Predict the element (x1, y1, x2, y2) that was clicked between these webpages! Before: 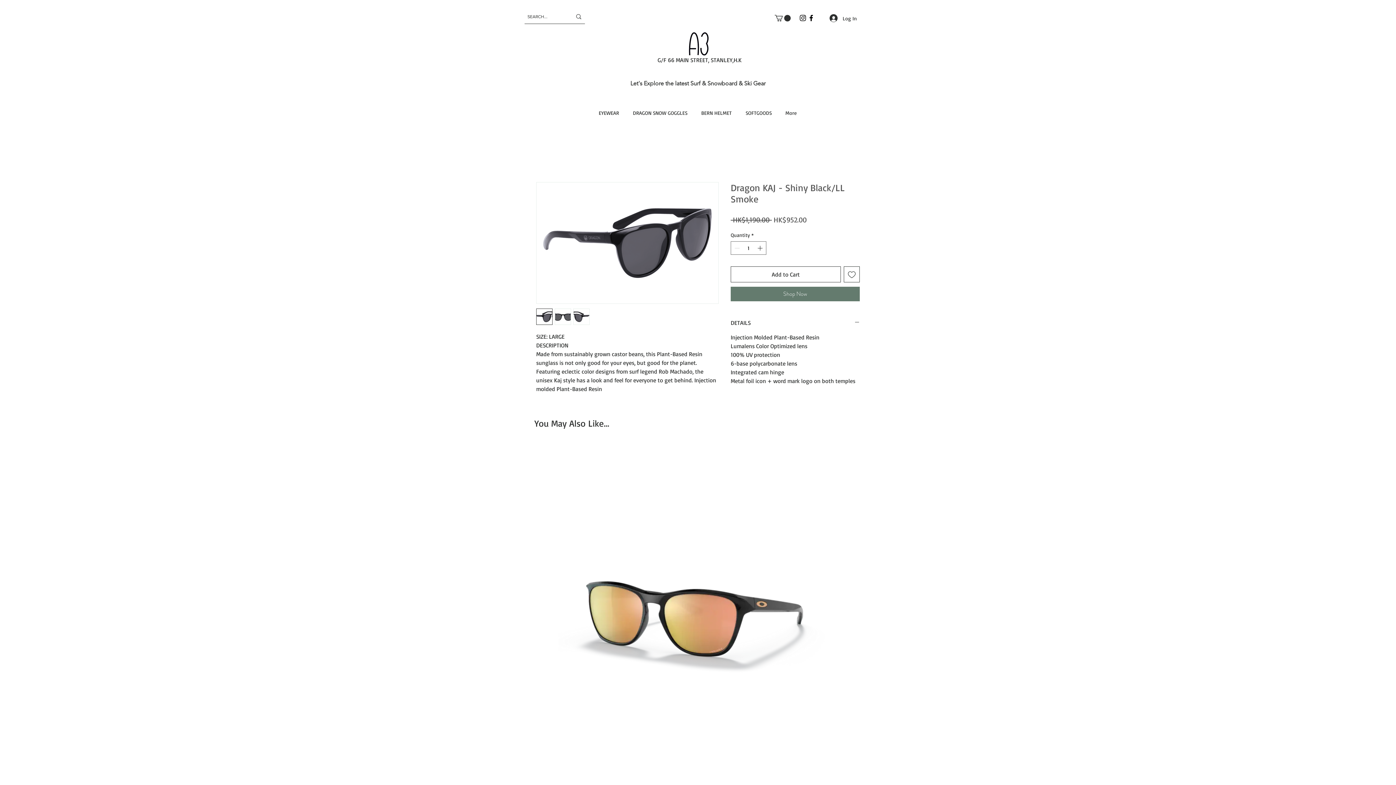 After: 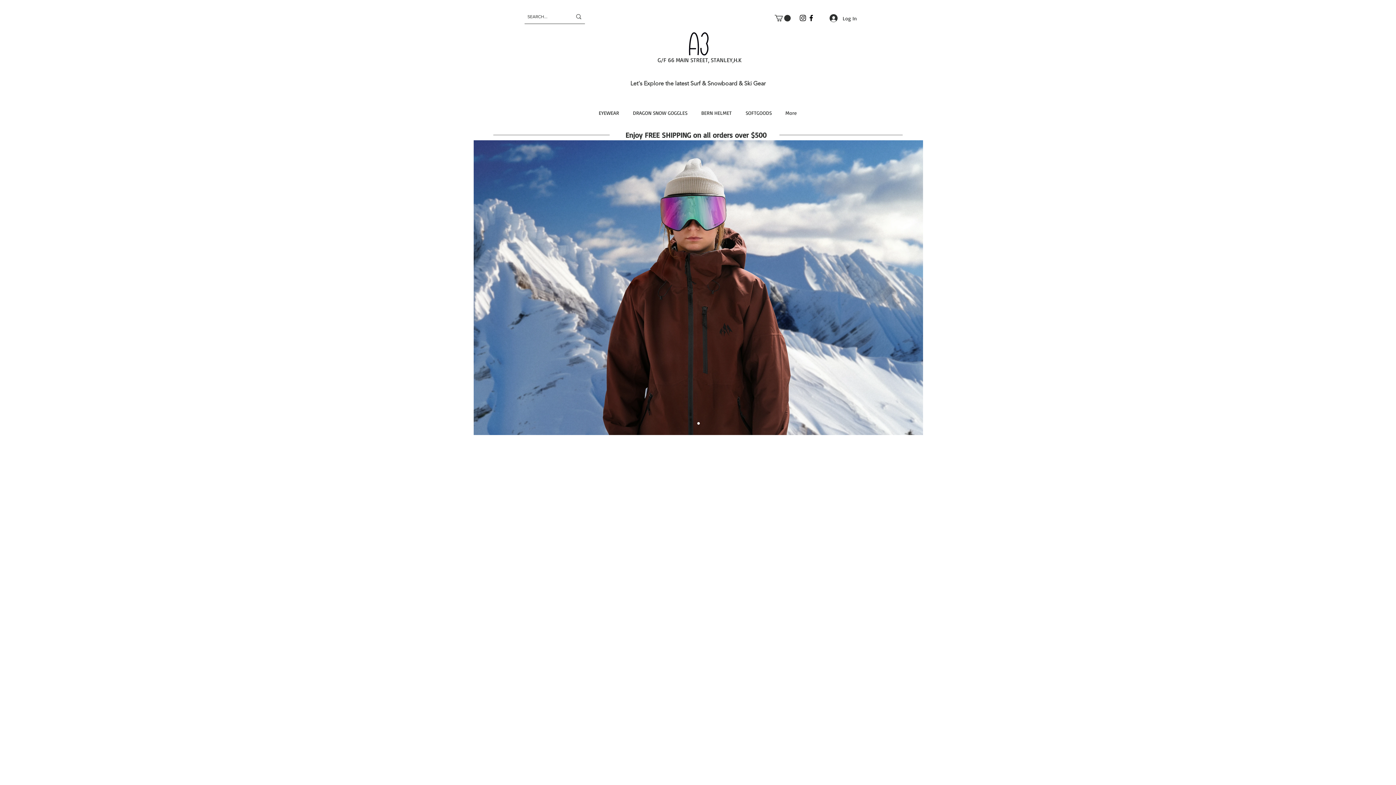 Action: bbox: (677, 15, 717, 72)